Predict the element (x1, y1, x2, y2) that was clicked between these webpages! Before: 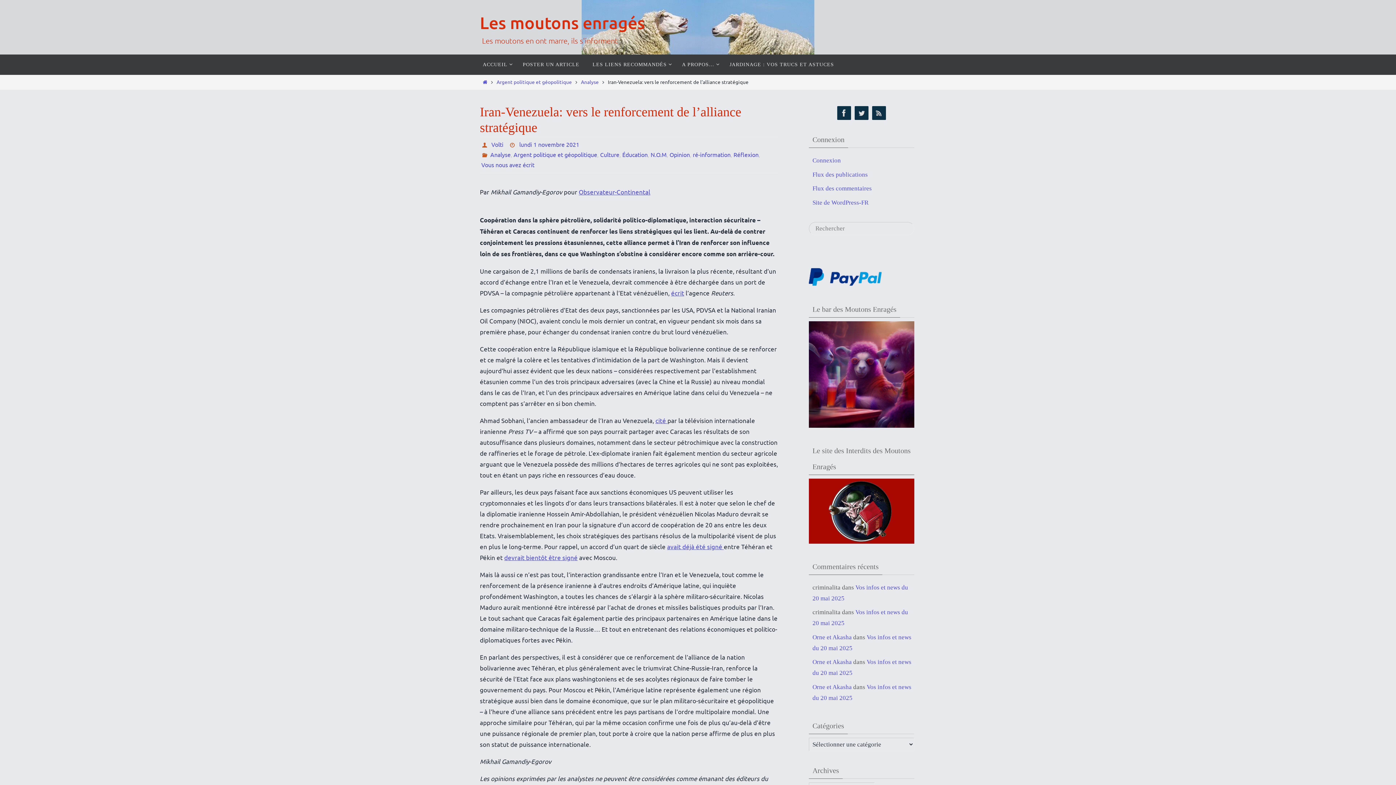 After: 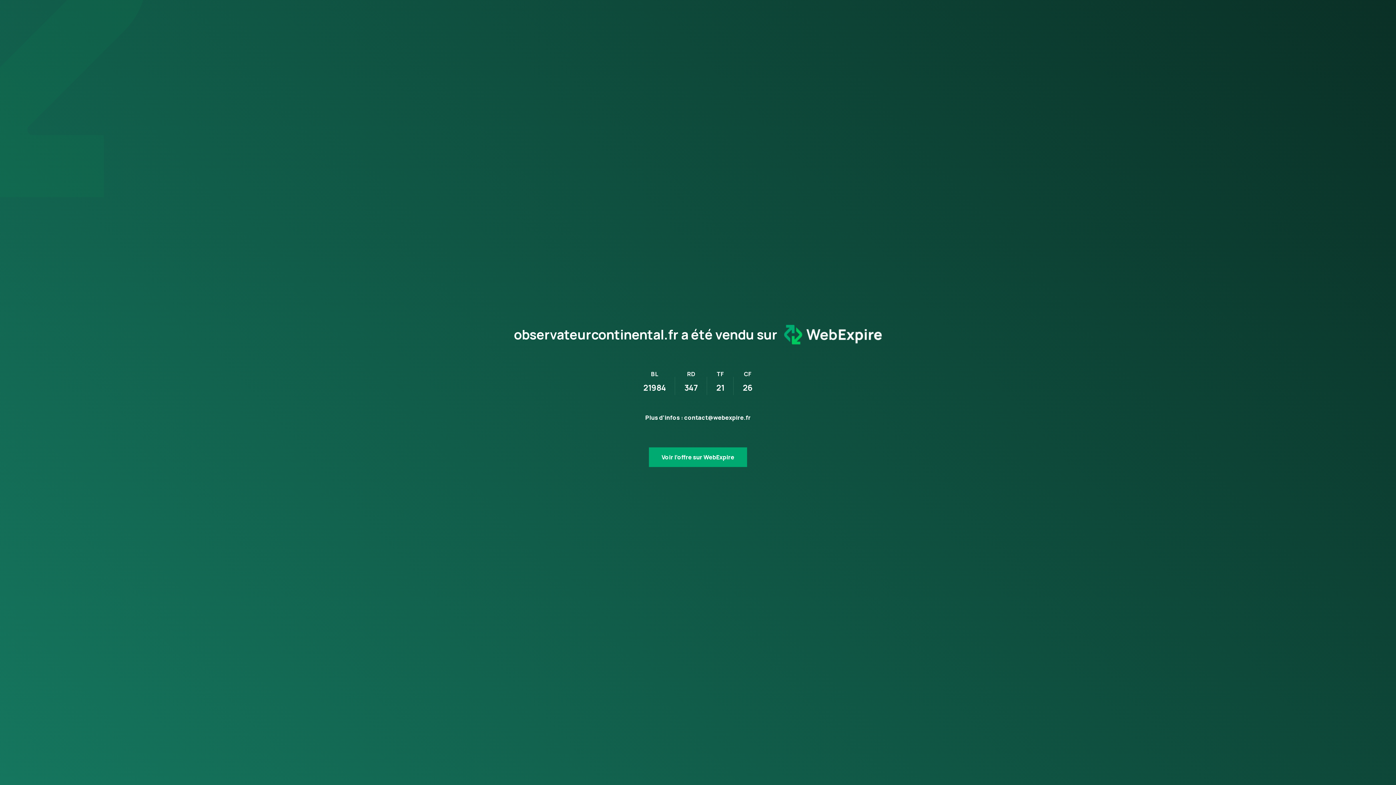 Action: bbox: (578, 188, 650, 196) label: Observateur-Continental